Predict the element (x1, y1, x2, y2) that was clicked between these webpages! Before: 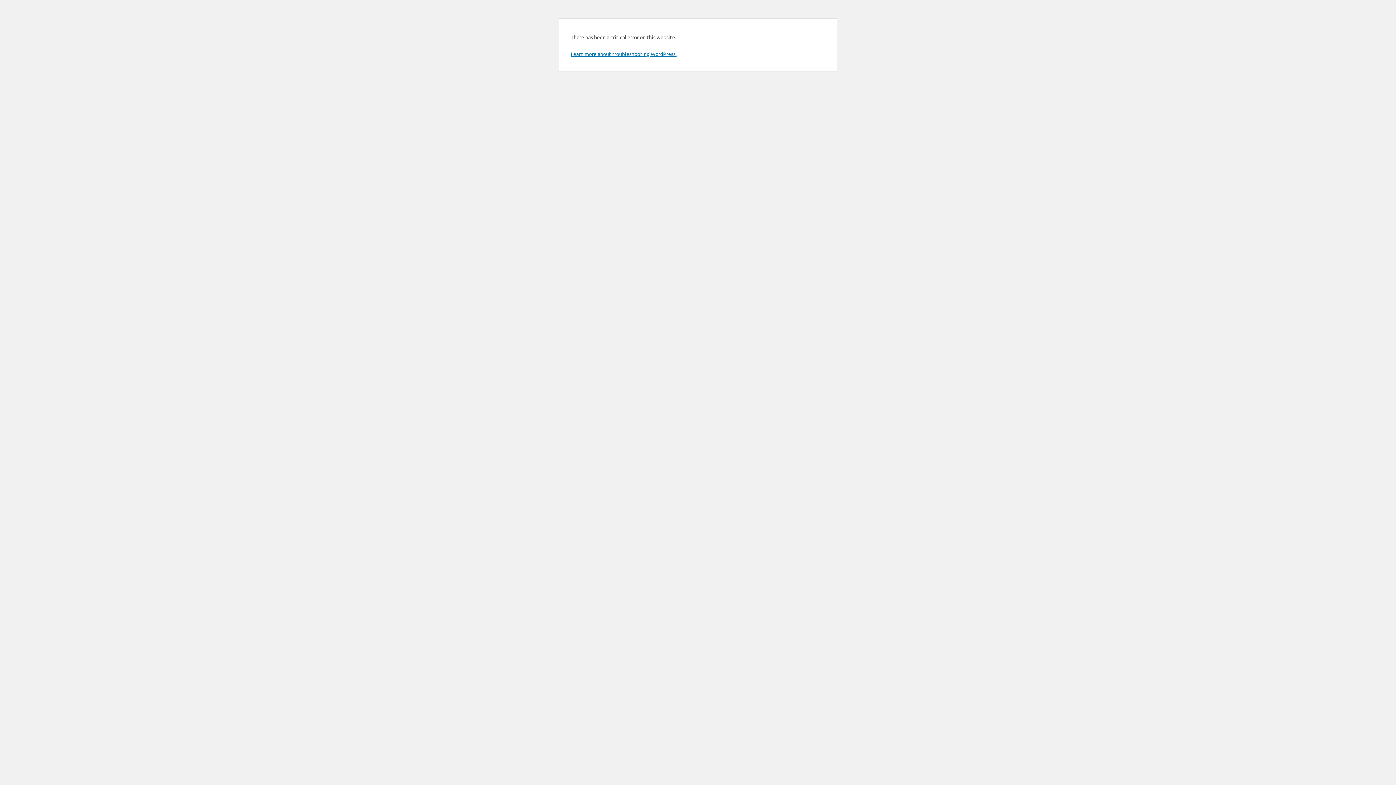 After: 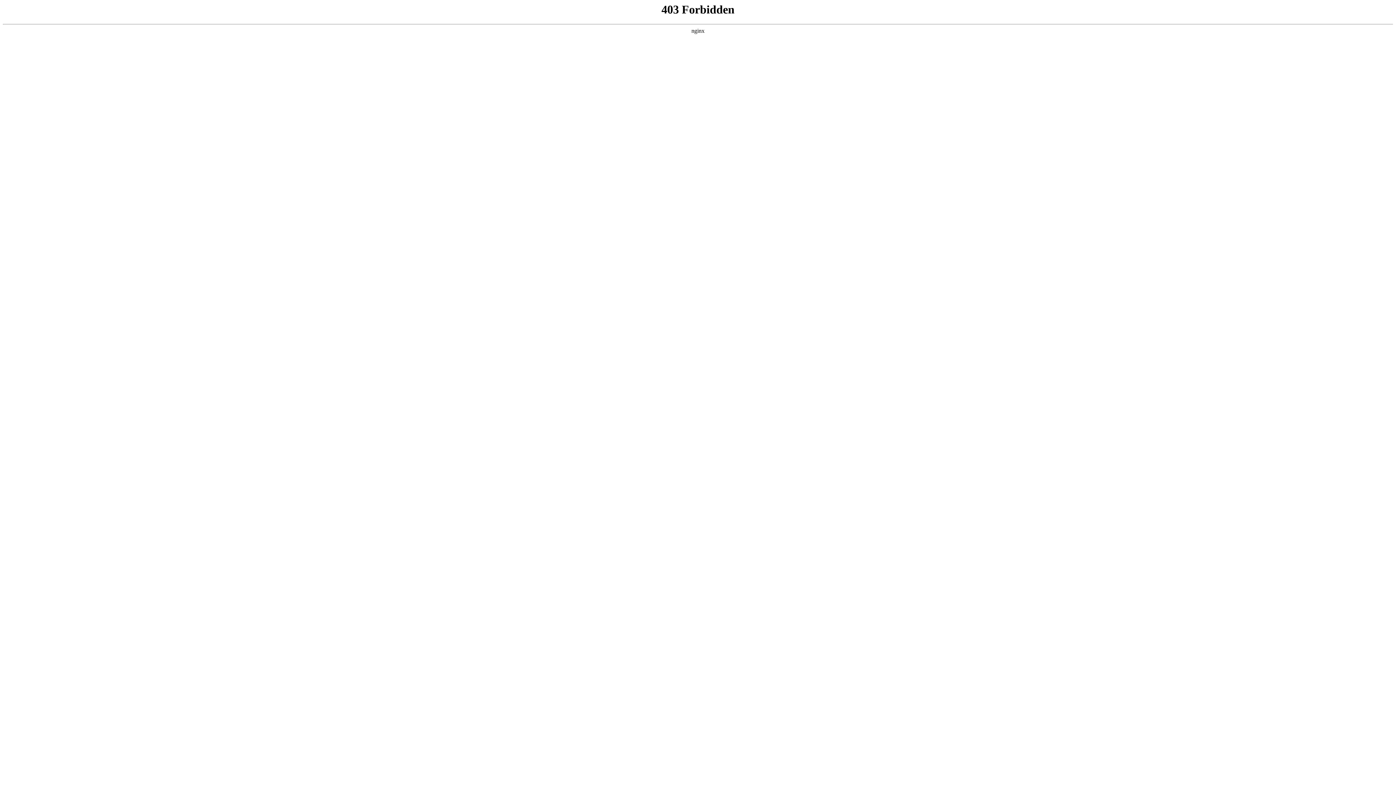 Action: label: Learn more about troubleshooting WordPress. bbox: (570, 50, 676, 57)